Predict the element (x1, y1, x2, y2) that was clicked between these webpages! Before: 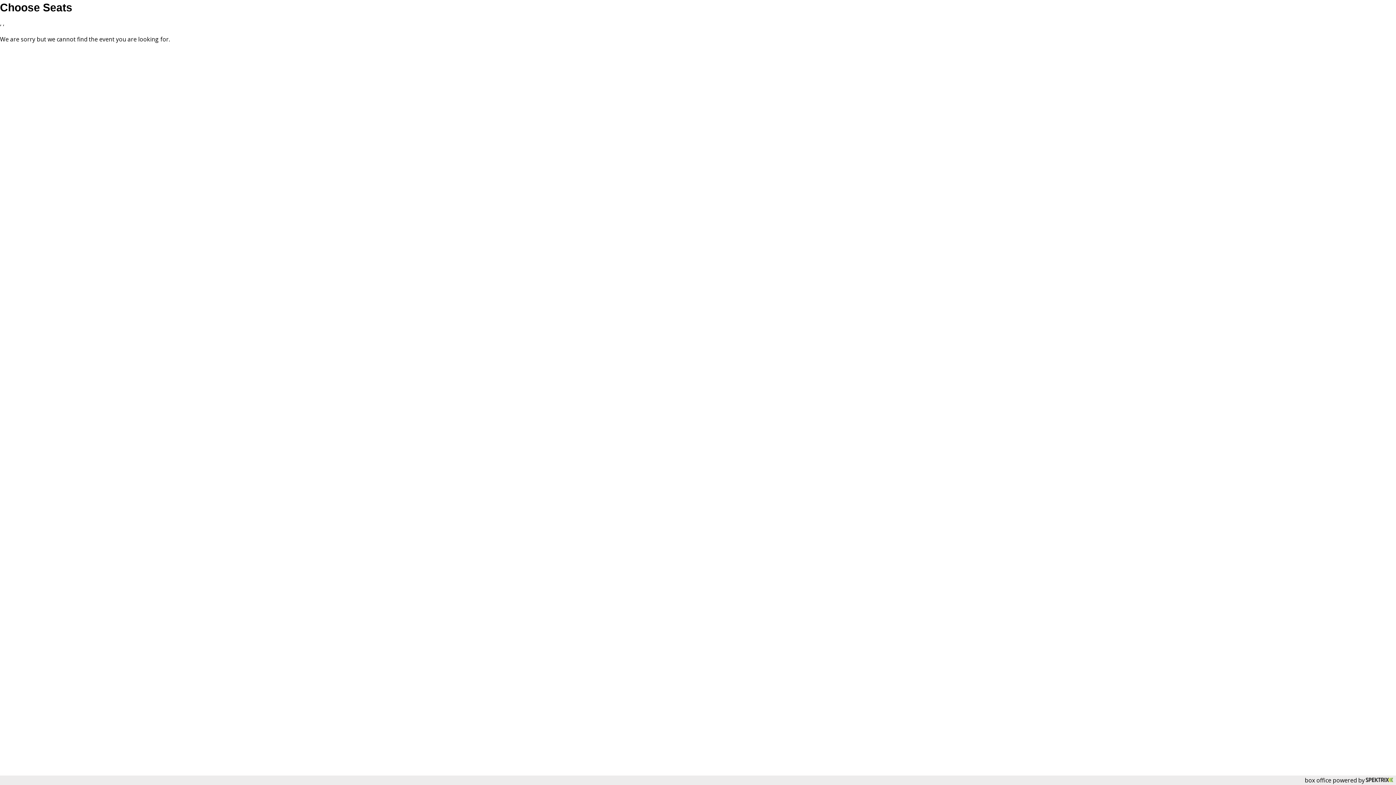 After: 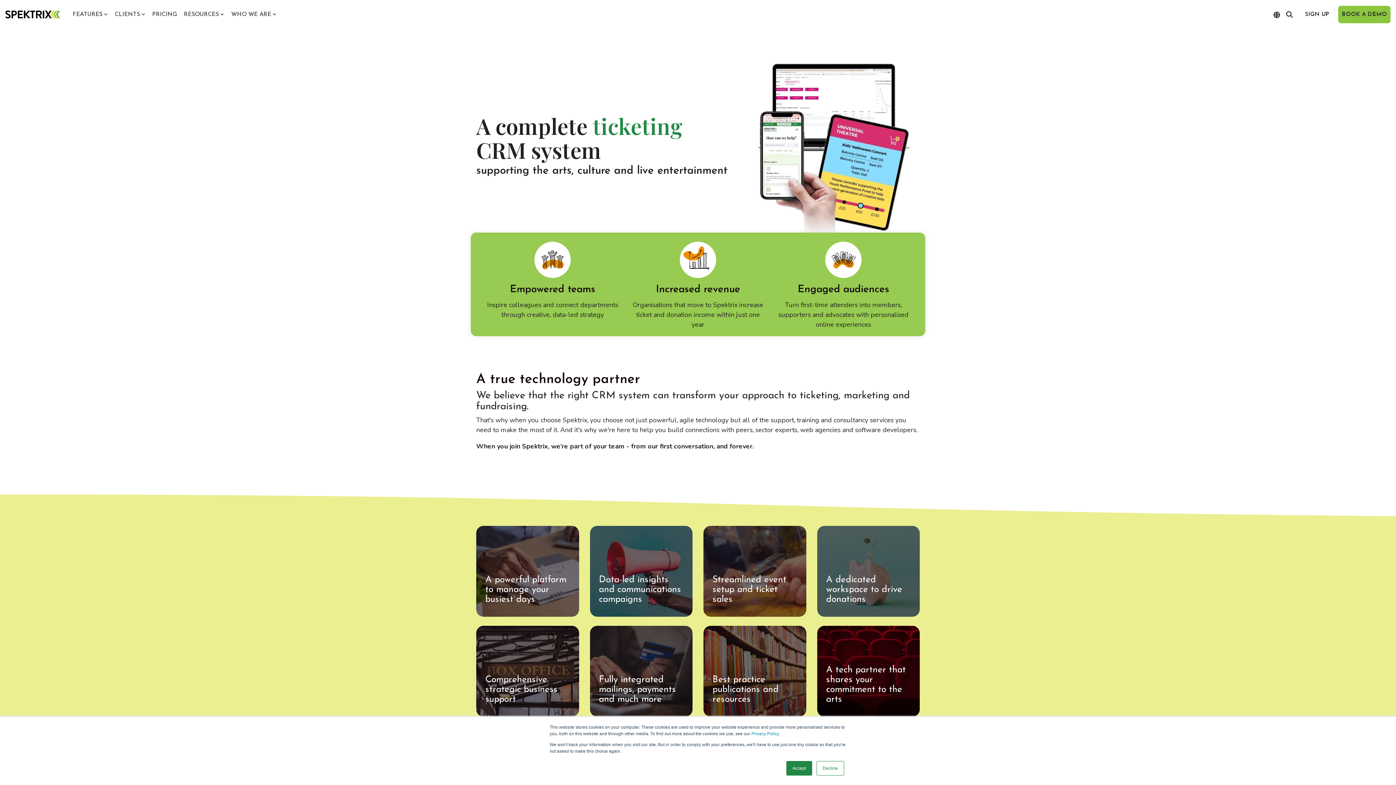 Action: bbox: (1366, 778, 1393, 782)